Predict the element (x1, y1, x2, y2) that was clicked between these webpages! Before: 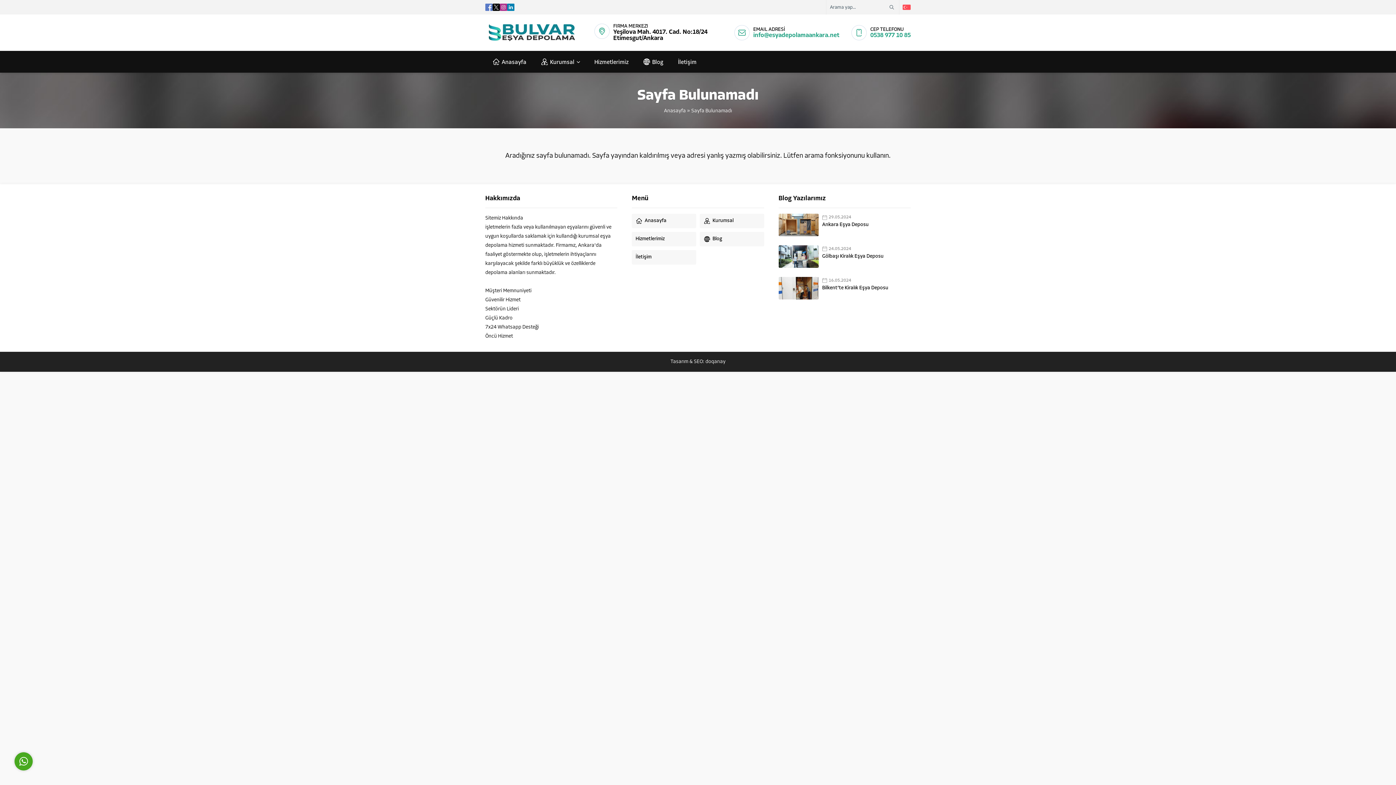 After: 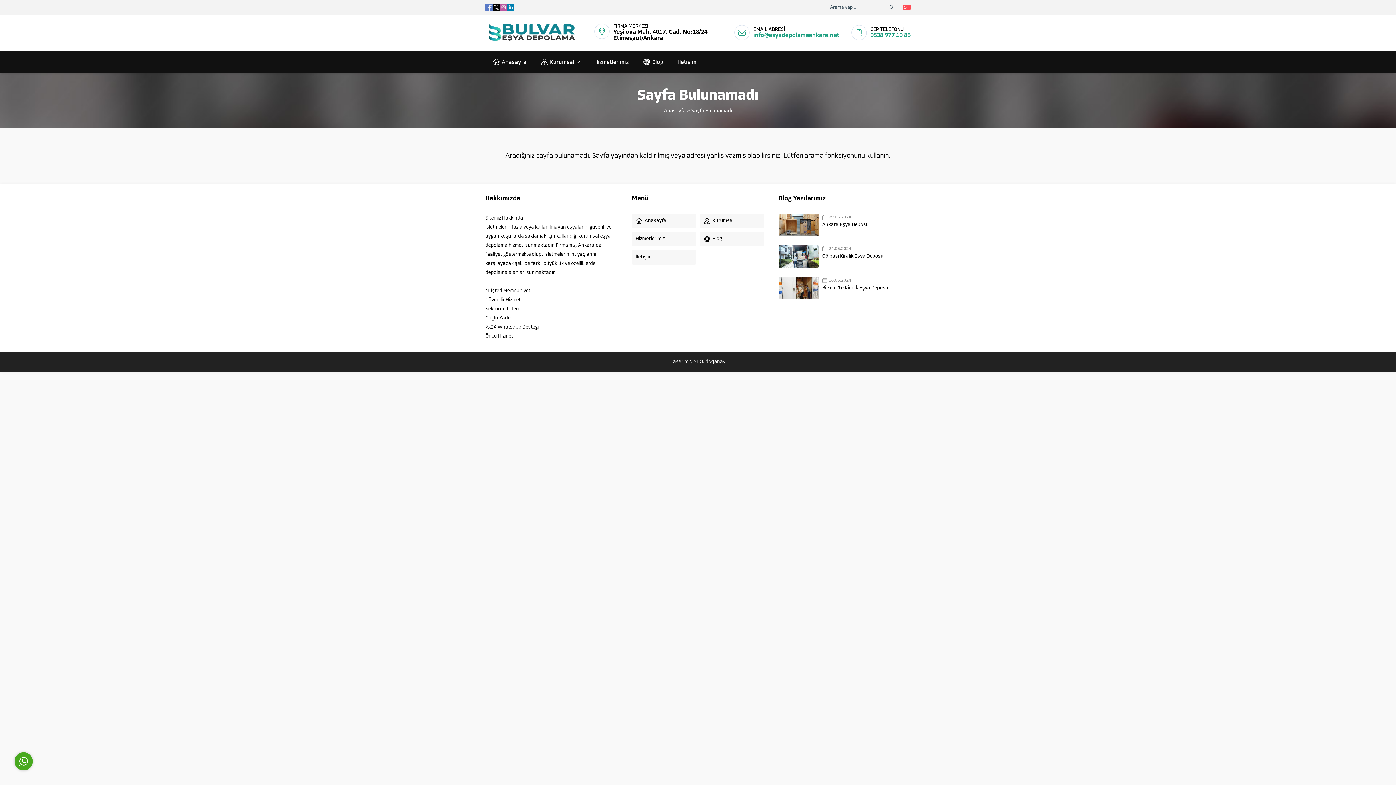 Action: bbox: (500, 3, 507, 10)